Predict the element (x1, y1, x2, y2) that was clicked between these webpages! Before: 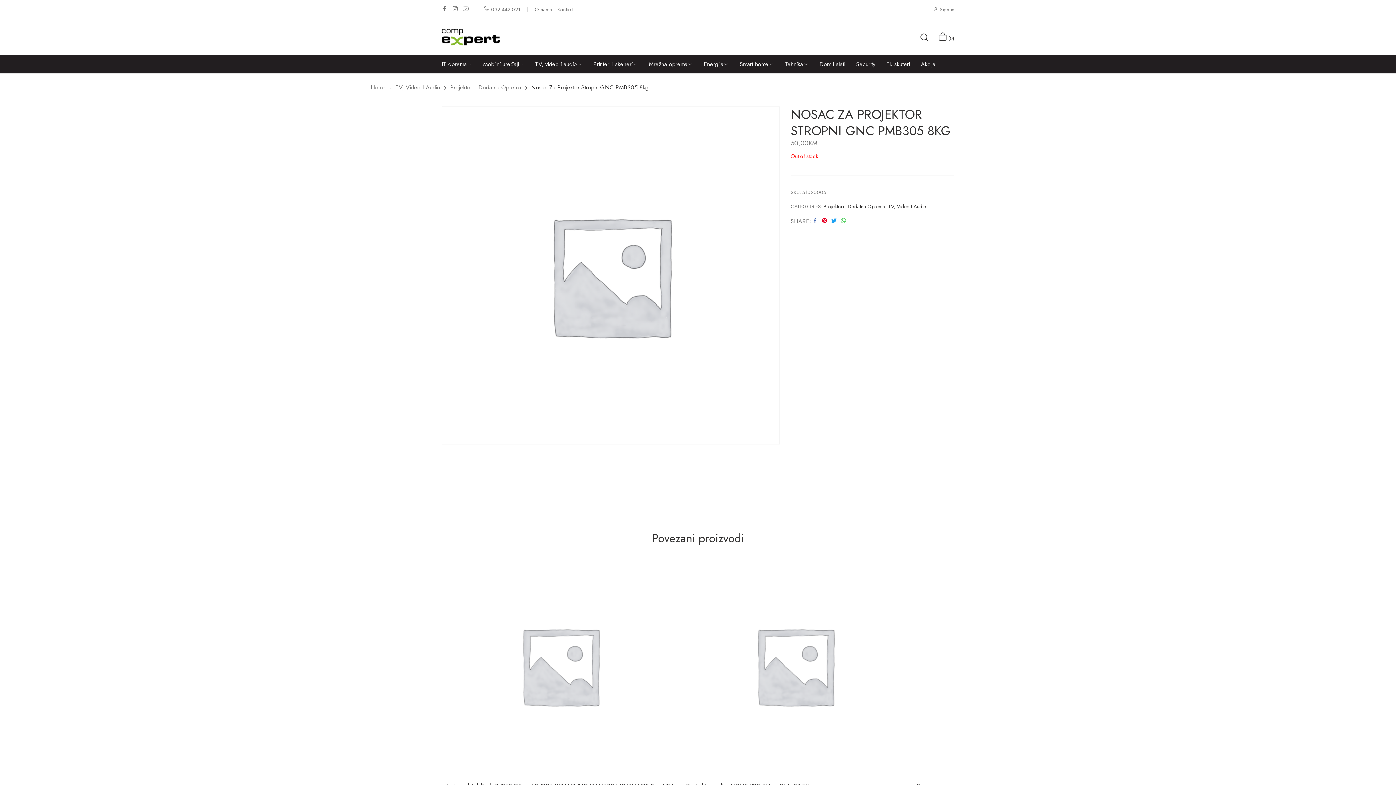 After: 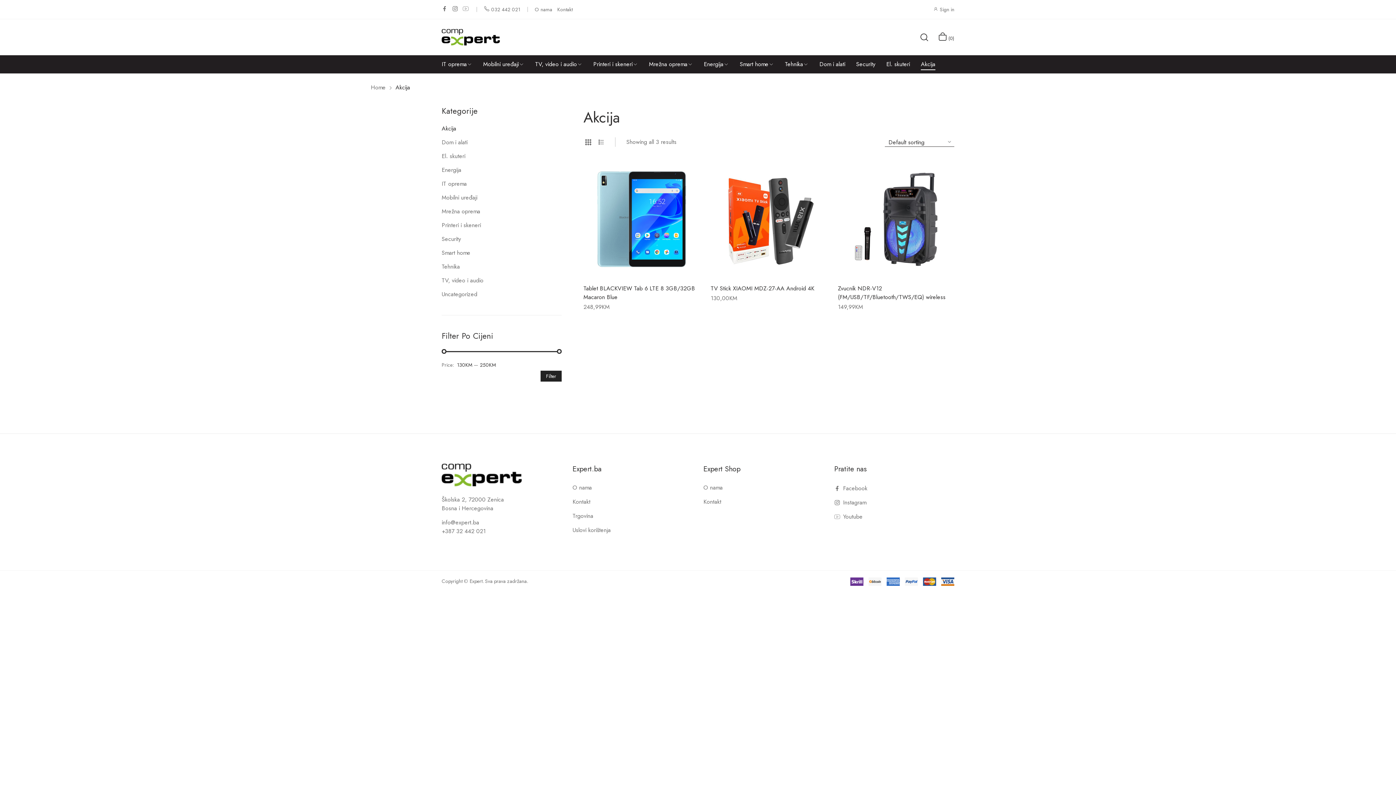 Action: label: Akcija bbox: (921, 55, 935, 73)